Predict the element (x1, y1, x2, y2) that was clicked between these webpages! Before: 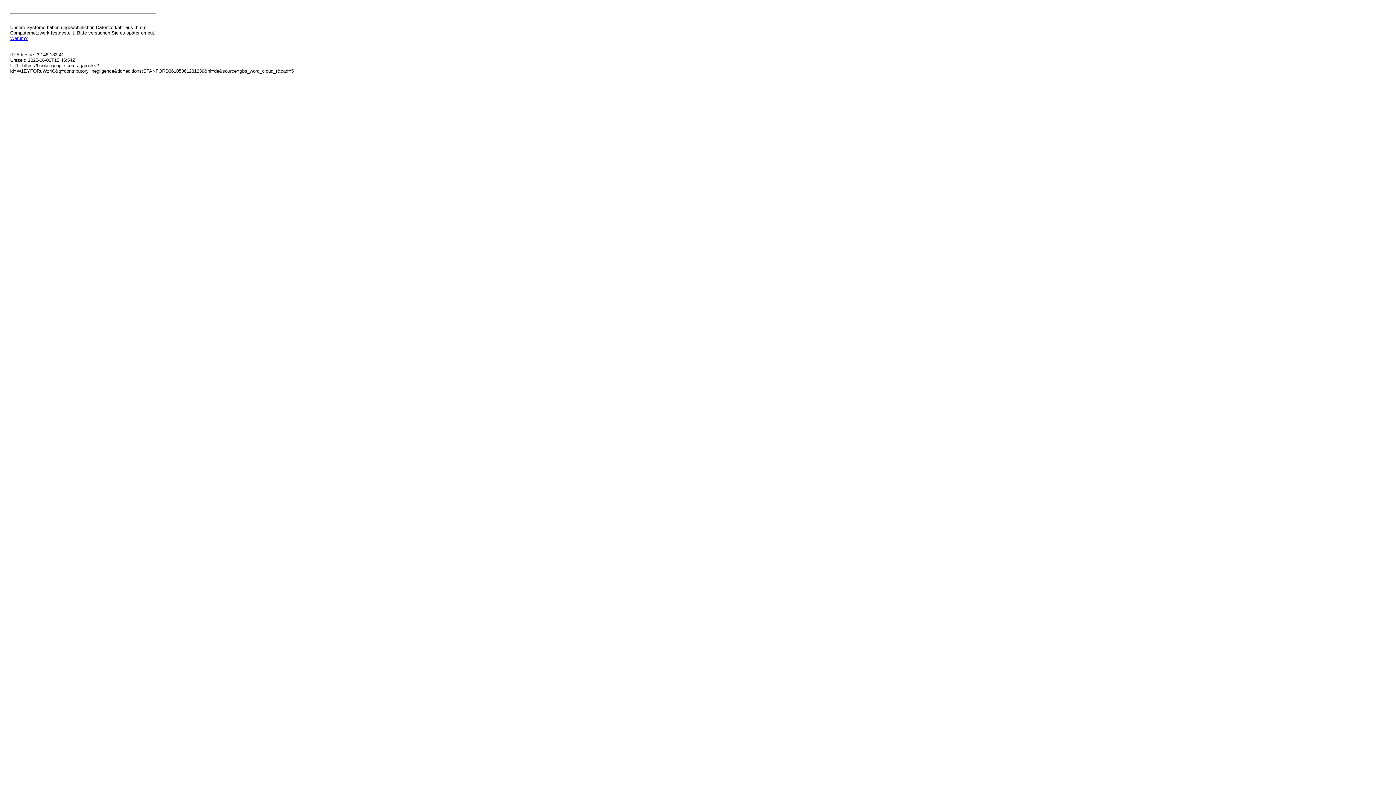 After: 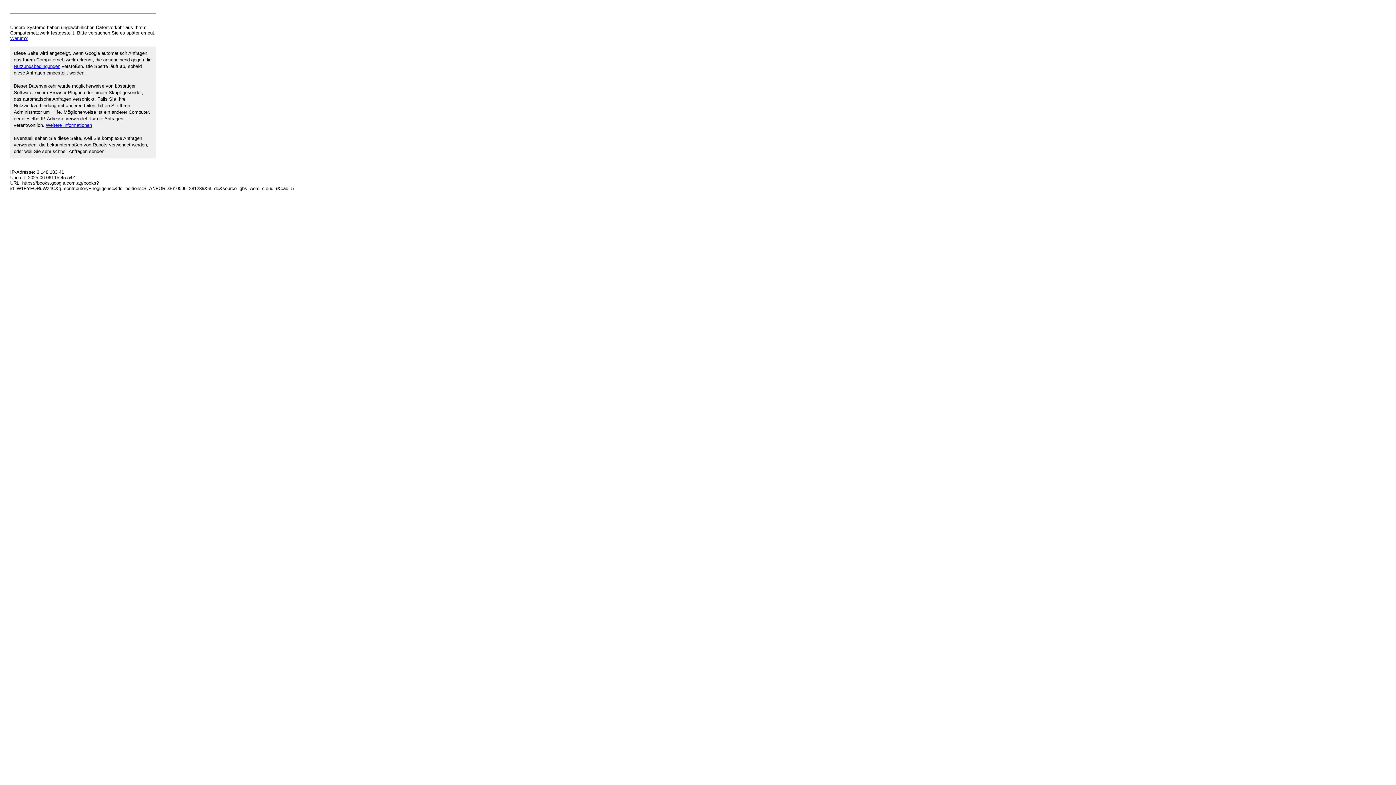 Action: bbox: (10, 35, 27, 41) label: Warum?